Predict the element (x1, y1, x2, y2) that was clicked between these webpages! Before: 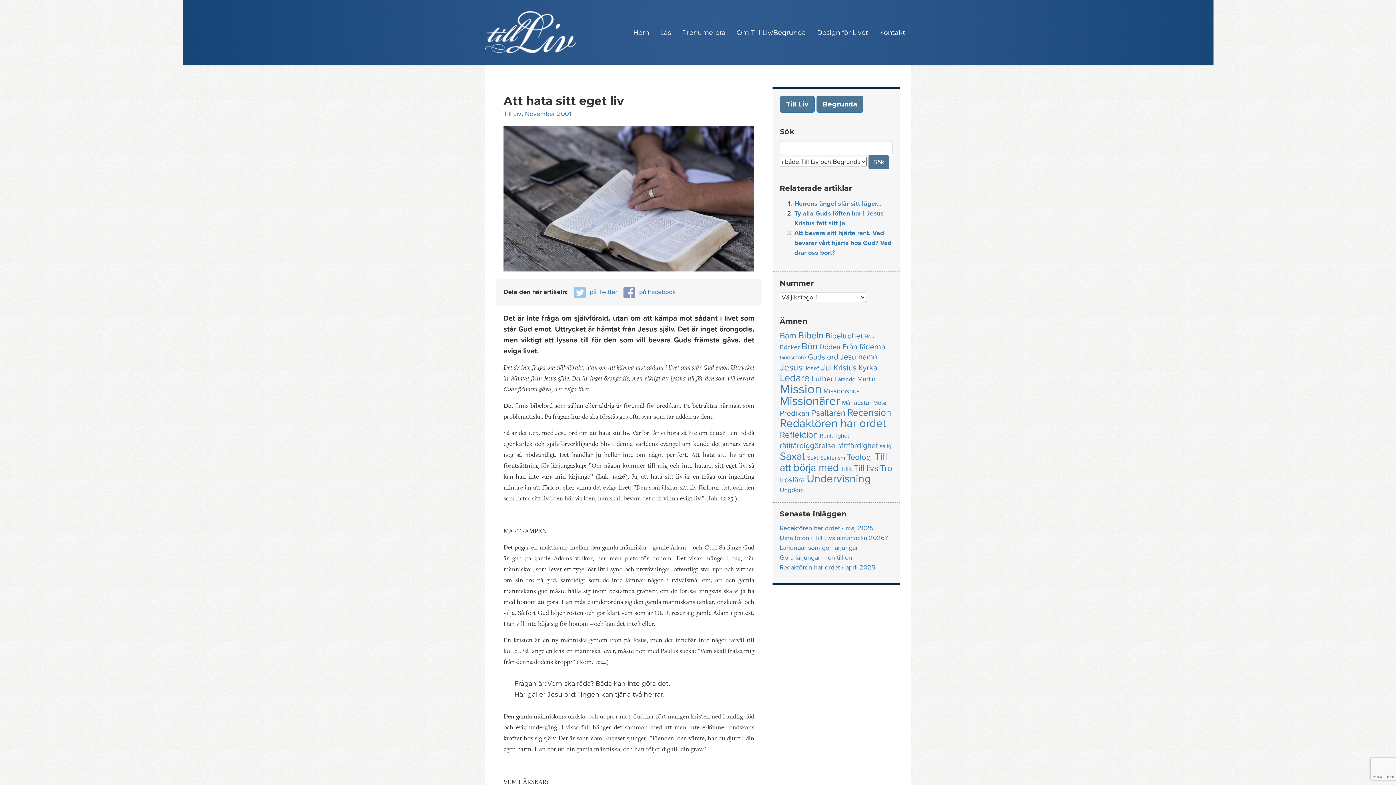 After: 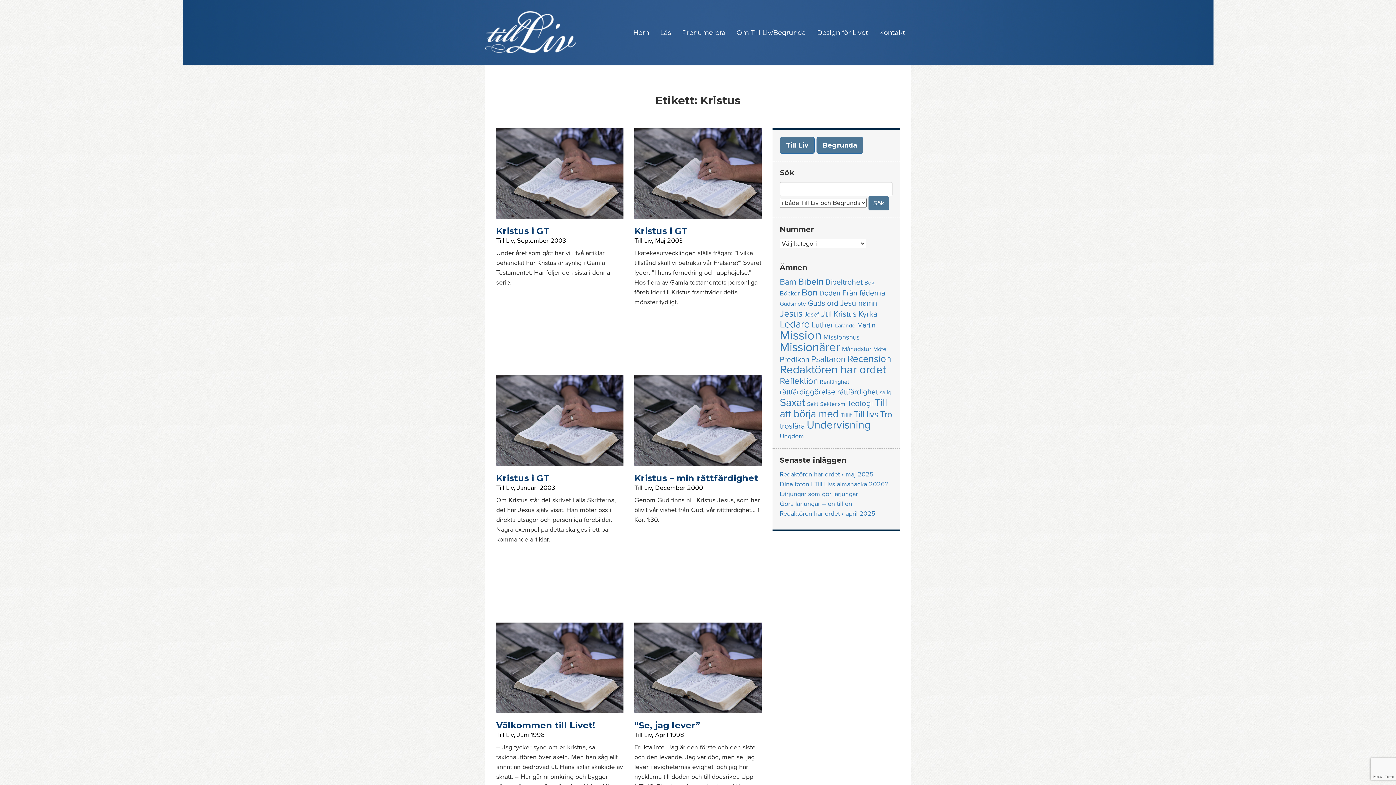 Action: label: Kristus (8 objekt) bbox: (833, 363, 856, 372)